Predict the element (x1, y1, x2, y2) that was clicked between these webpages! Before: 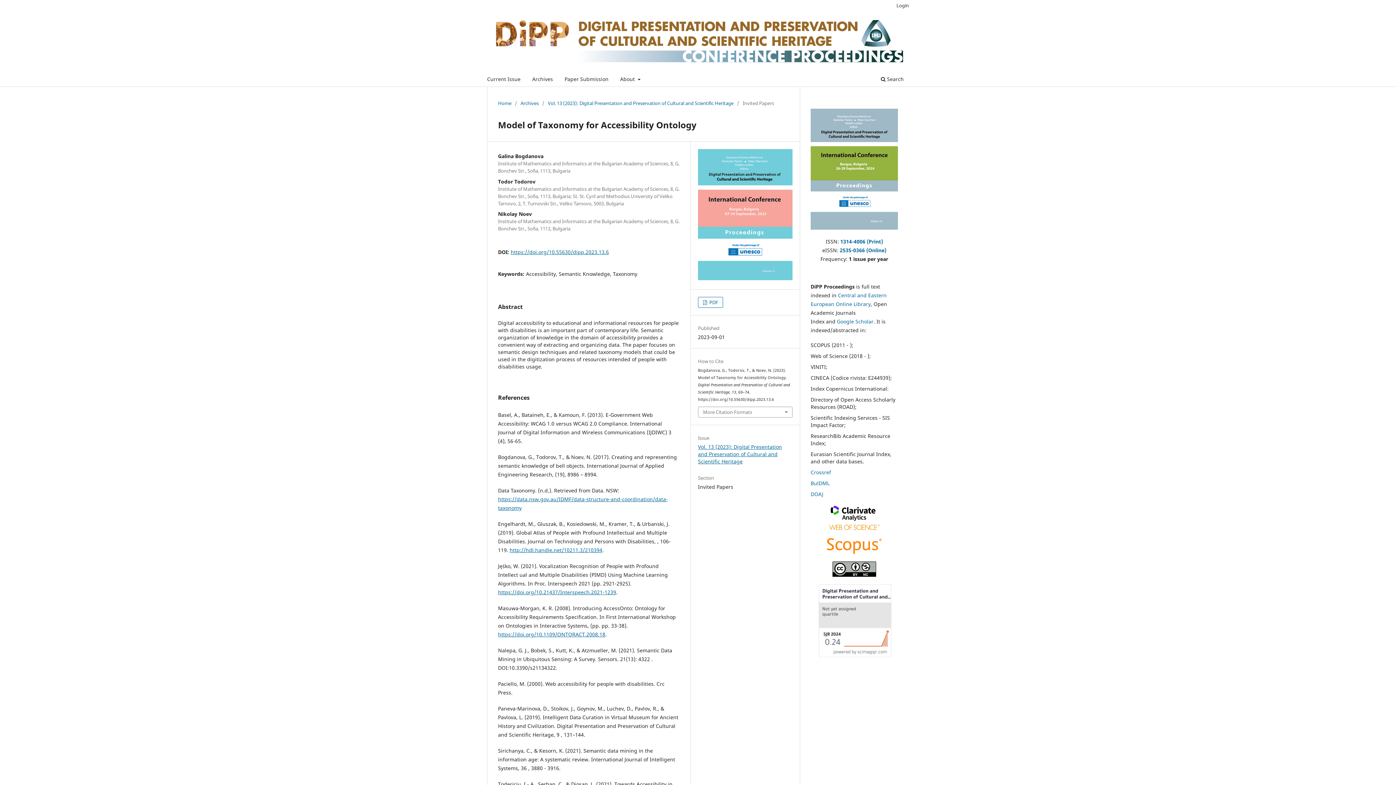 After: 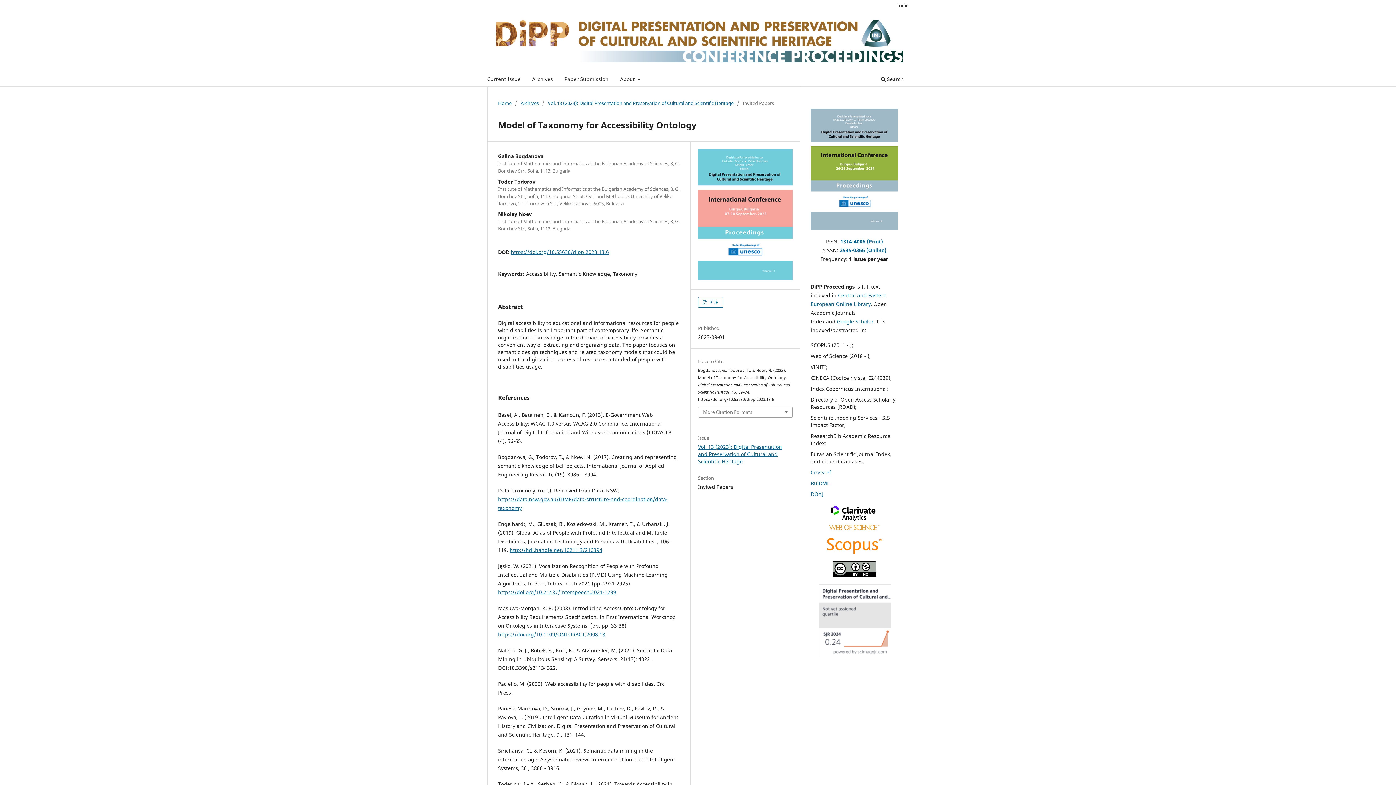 Action: bbox: (818, 651, 891, 658)